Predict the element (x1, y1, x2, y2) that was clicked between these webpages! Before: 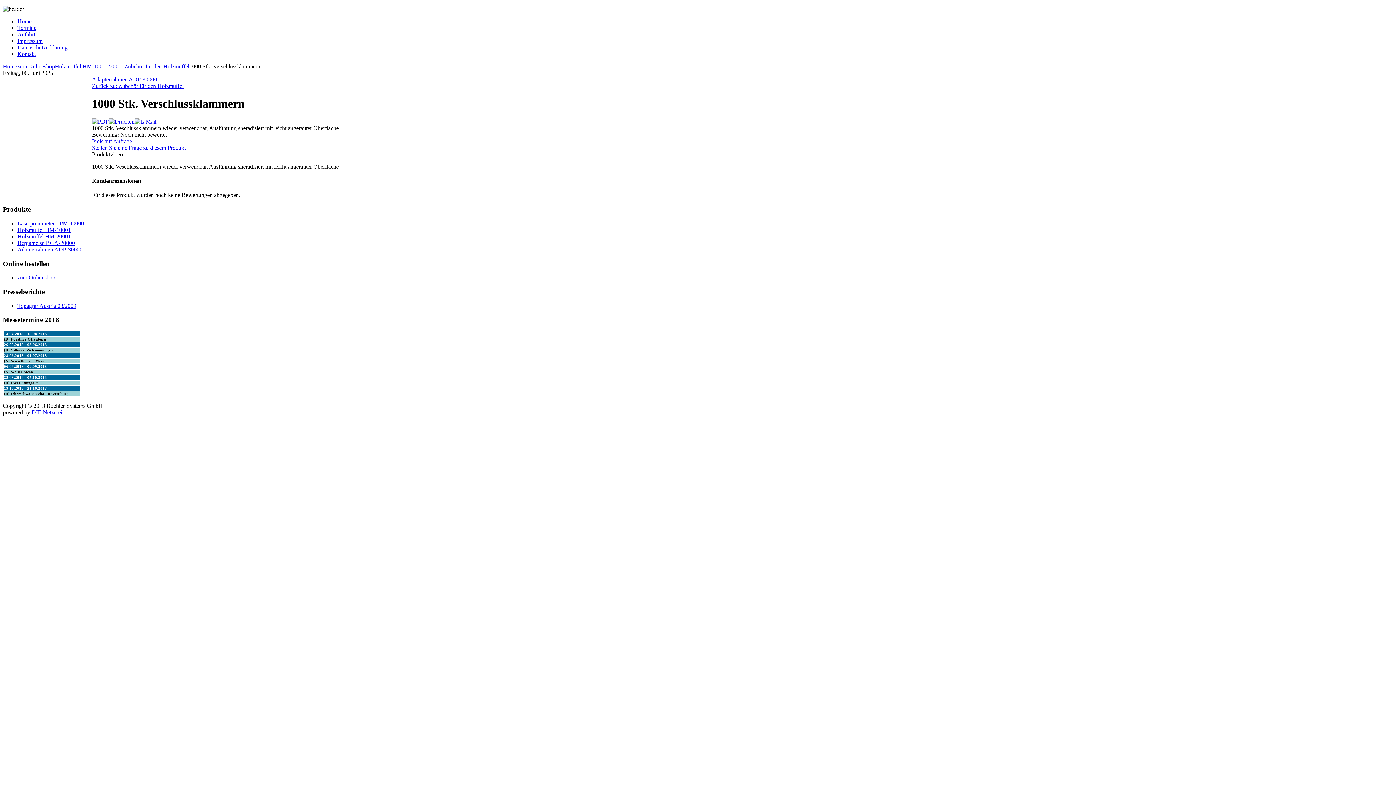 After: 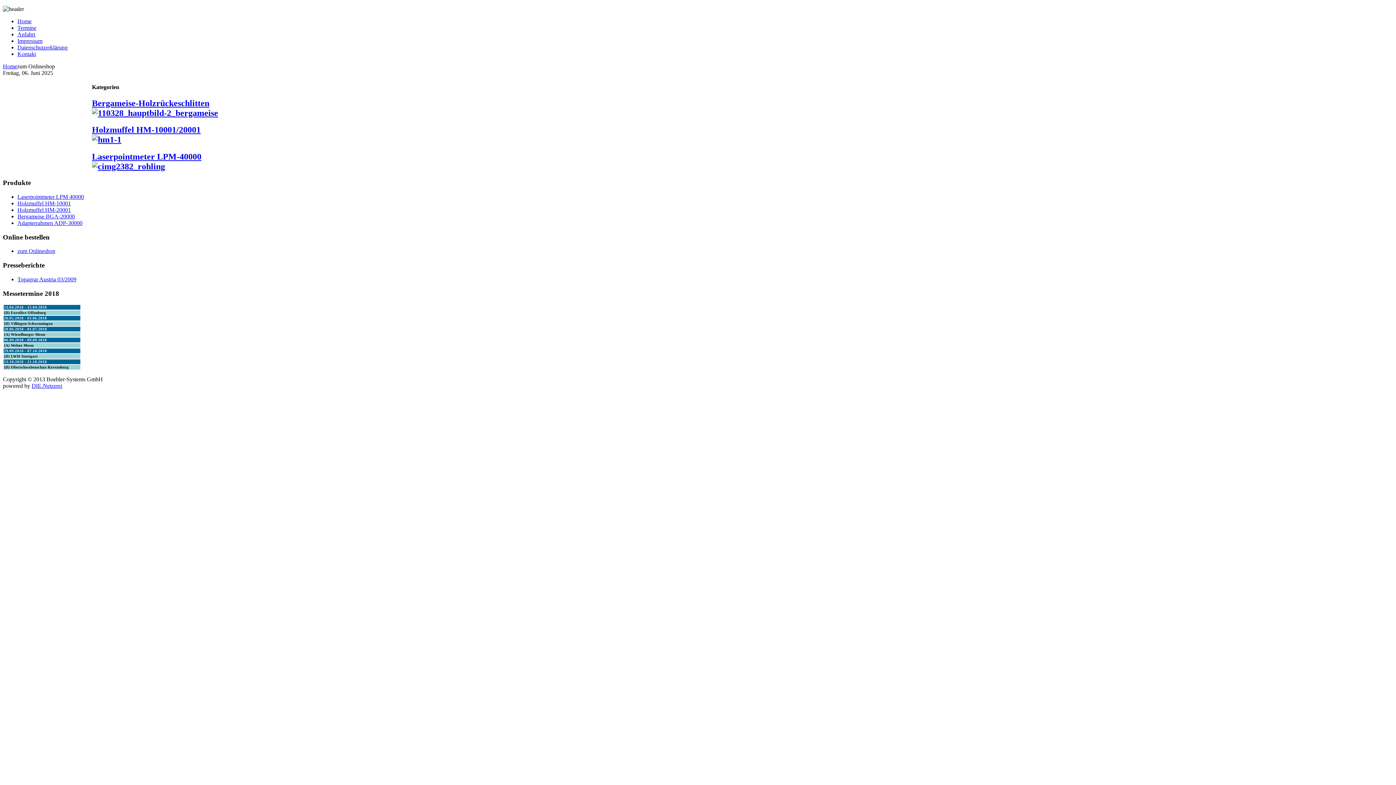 Action: bbox: (17, 274, 55, 280) label: zum Onlineshop